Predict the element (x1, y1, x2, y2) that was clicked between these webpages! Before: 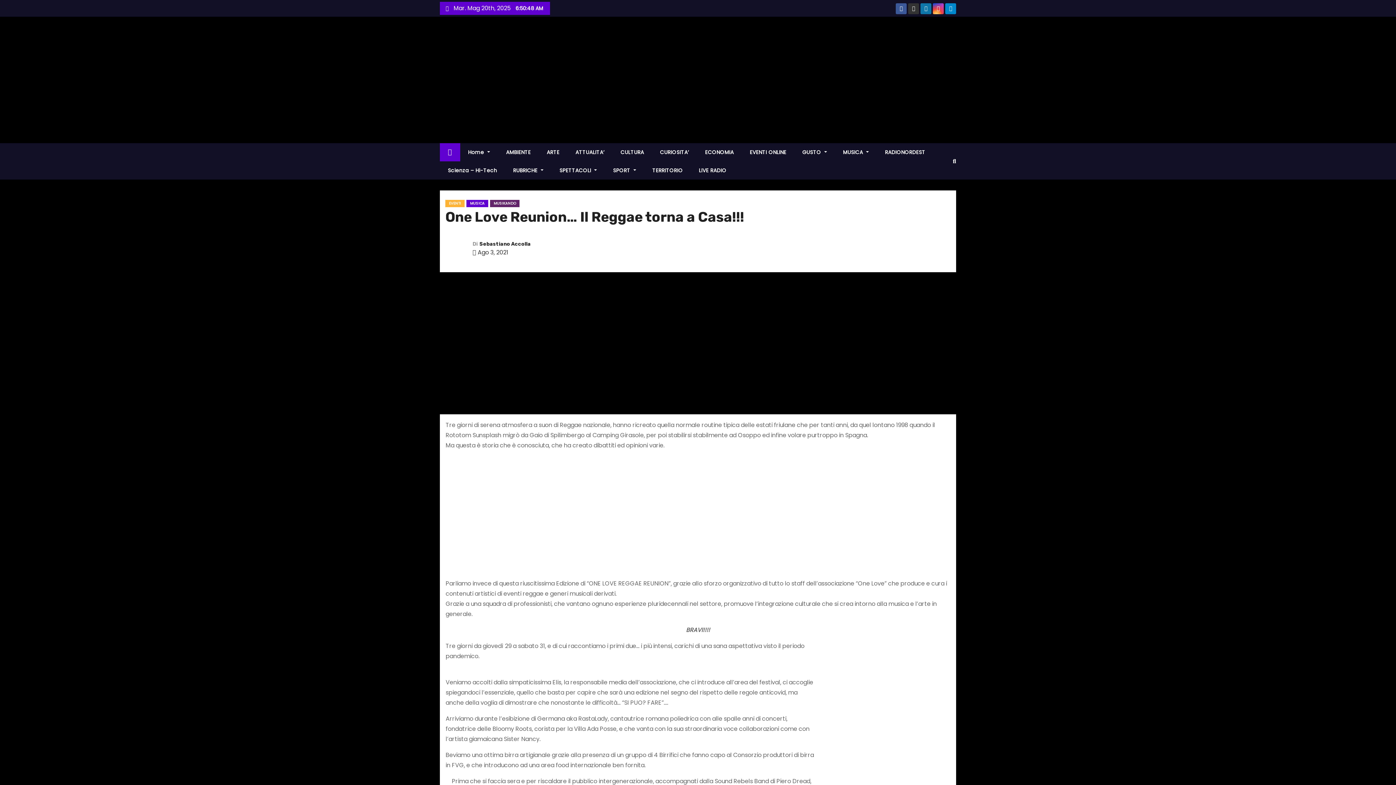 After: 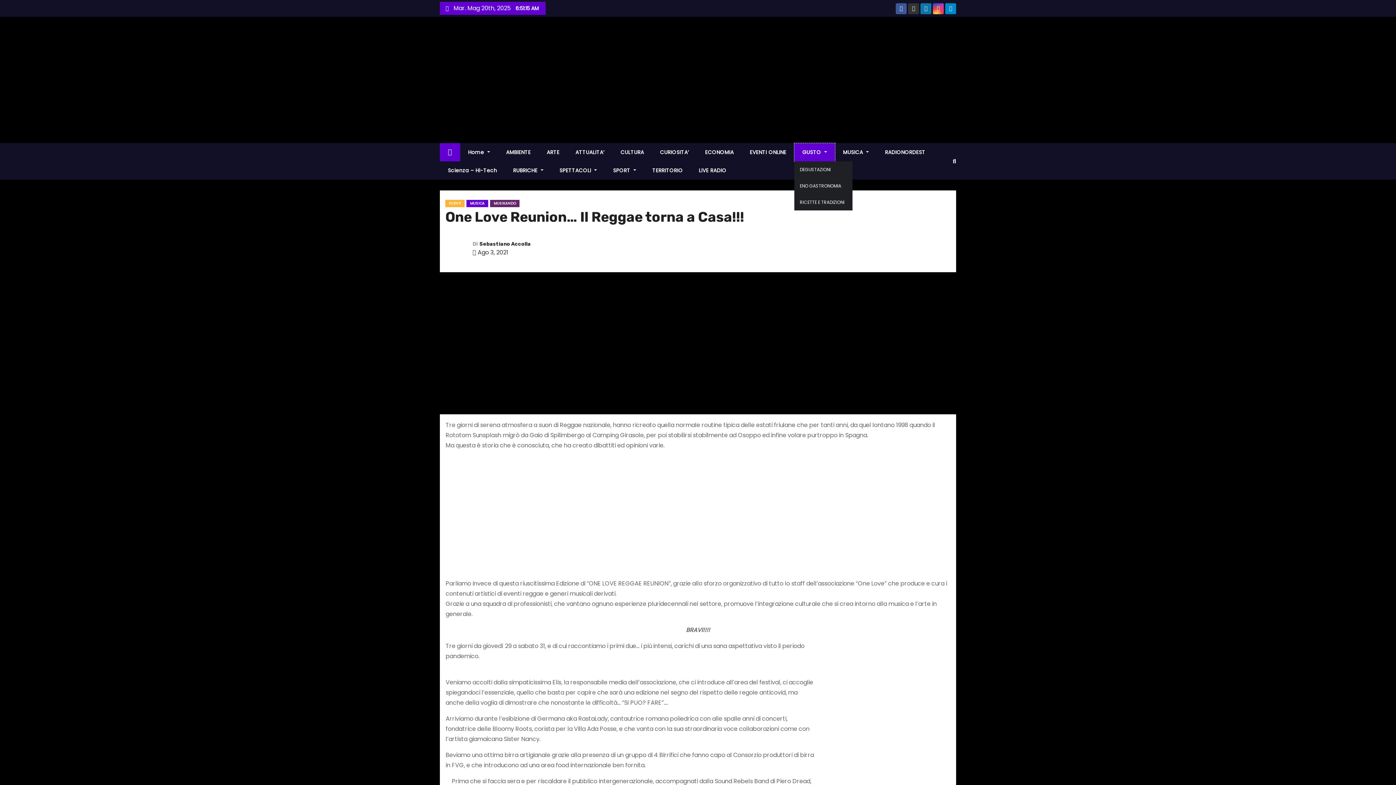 Action: bbox: (794, 143, 835, 161) label: GUSTO 